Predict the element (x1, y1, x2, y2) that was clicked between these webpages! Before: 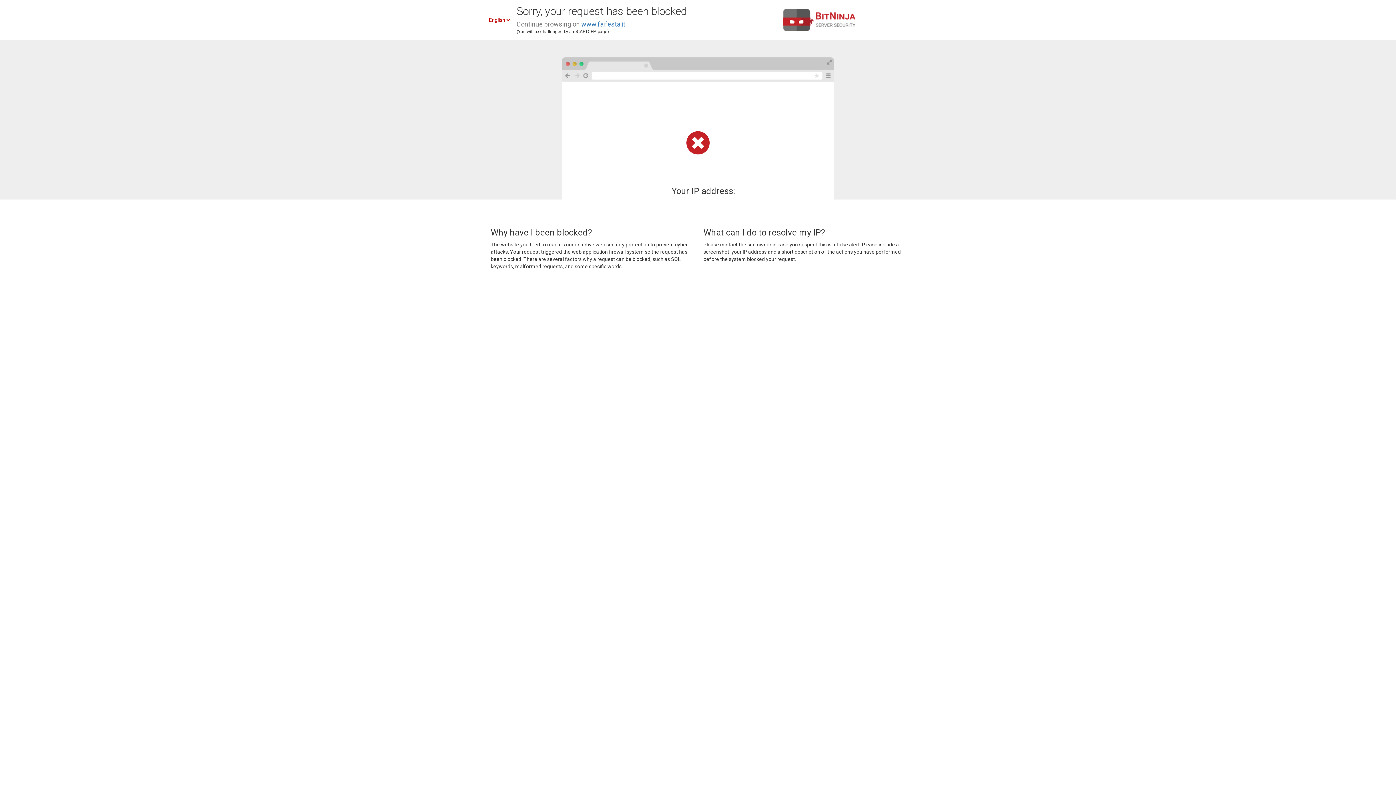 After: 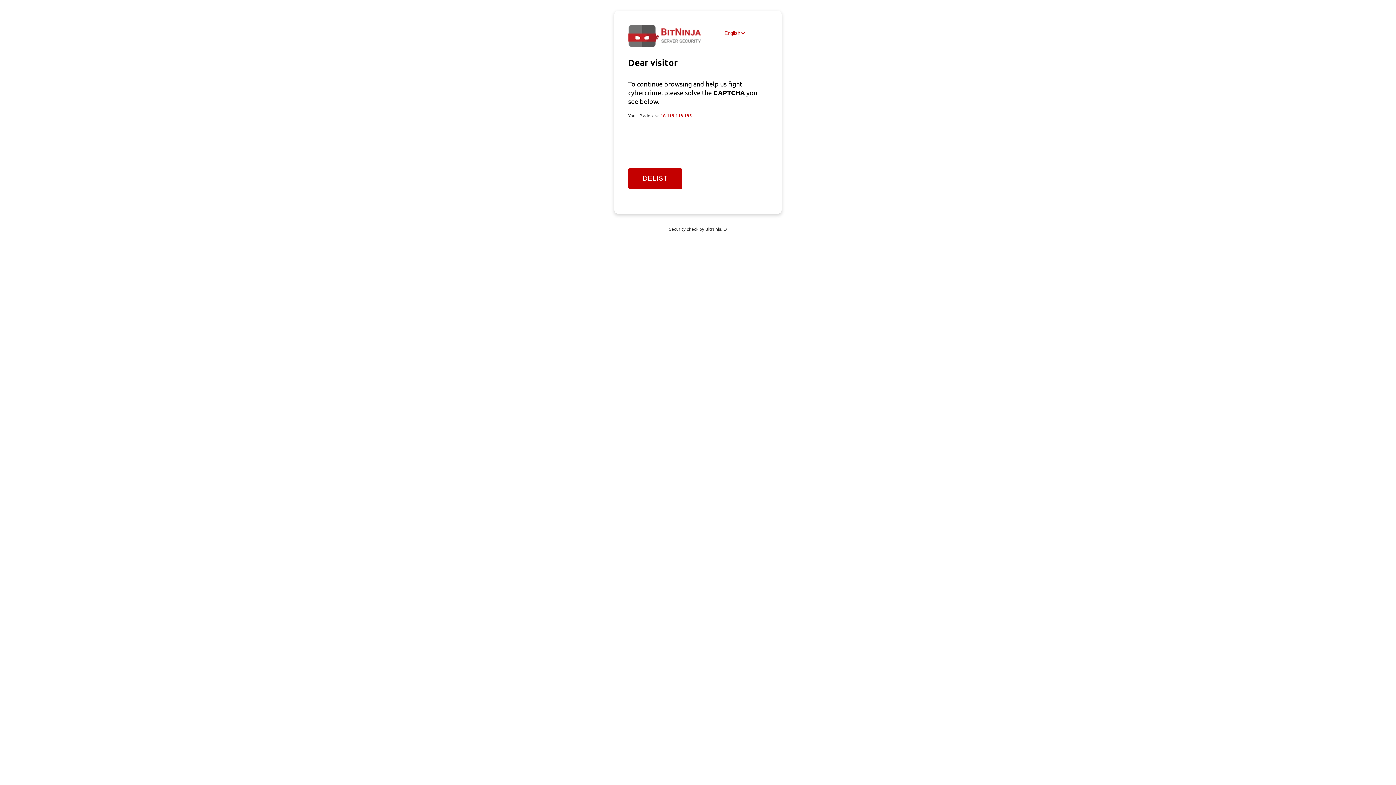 Action: label: www.faifesta.it bbox: (581, 20, 625, 28)